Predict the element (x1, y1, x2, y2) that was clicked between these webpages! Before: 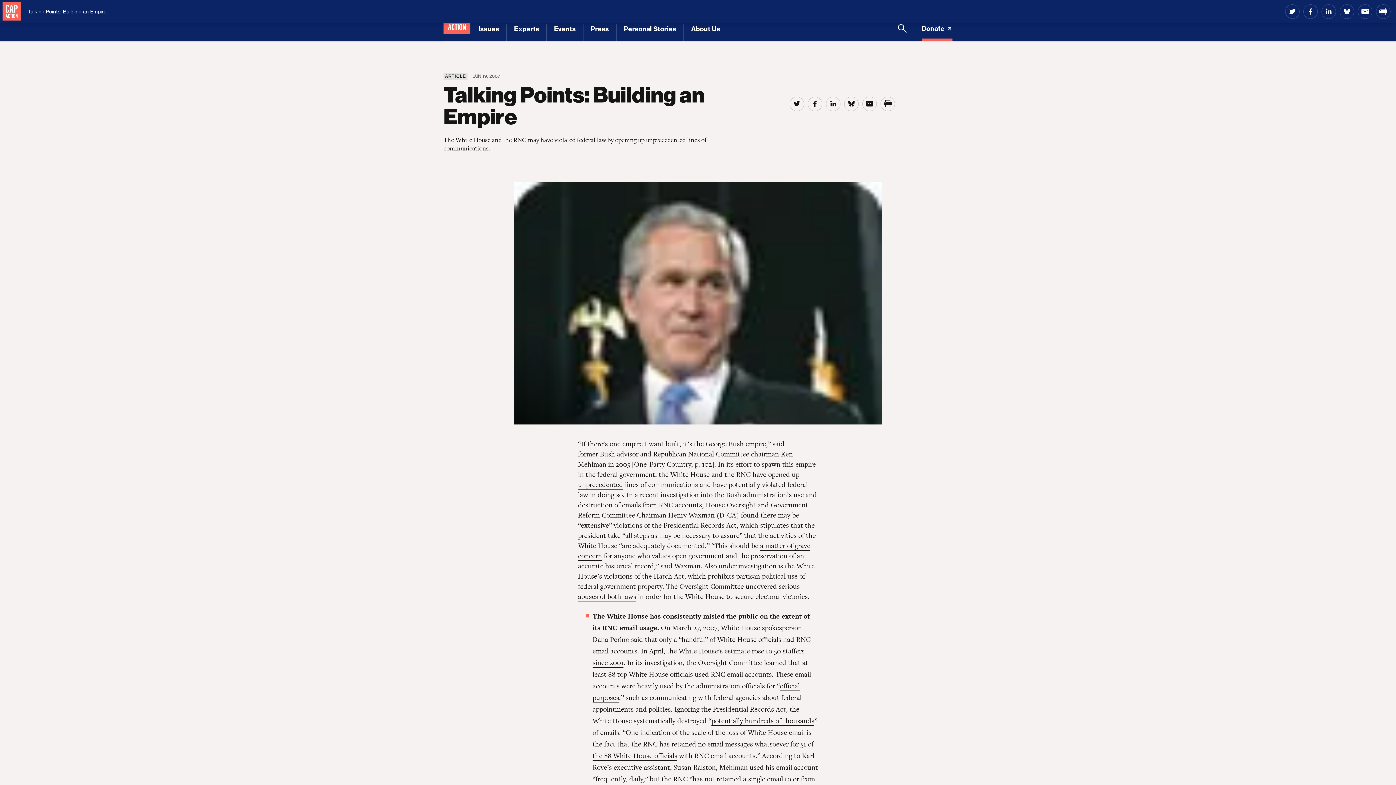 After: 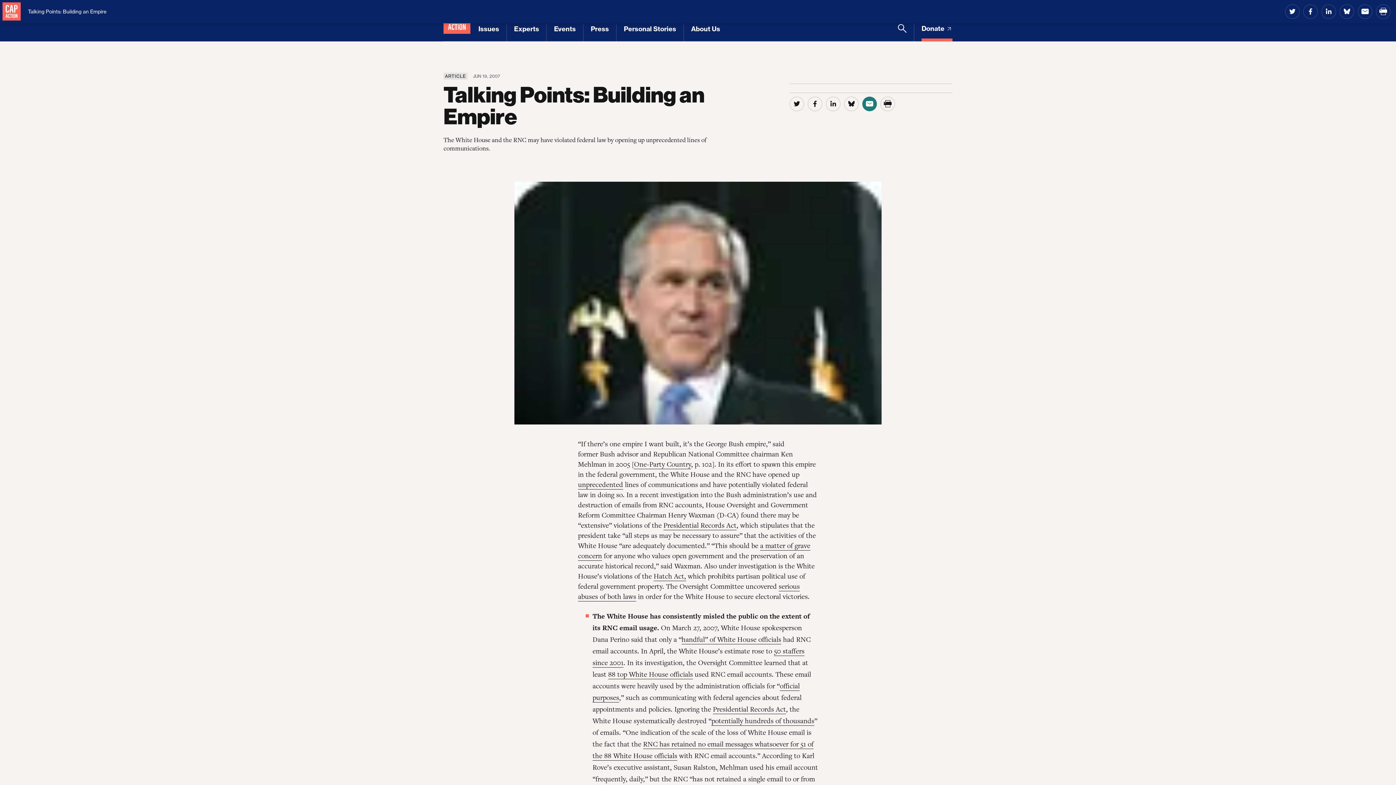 Action: bbox: (862, 96, 877, 111) label: Share on Email